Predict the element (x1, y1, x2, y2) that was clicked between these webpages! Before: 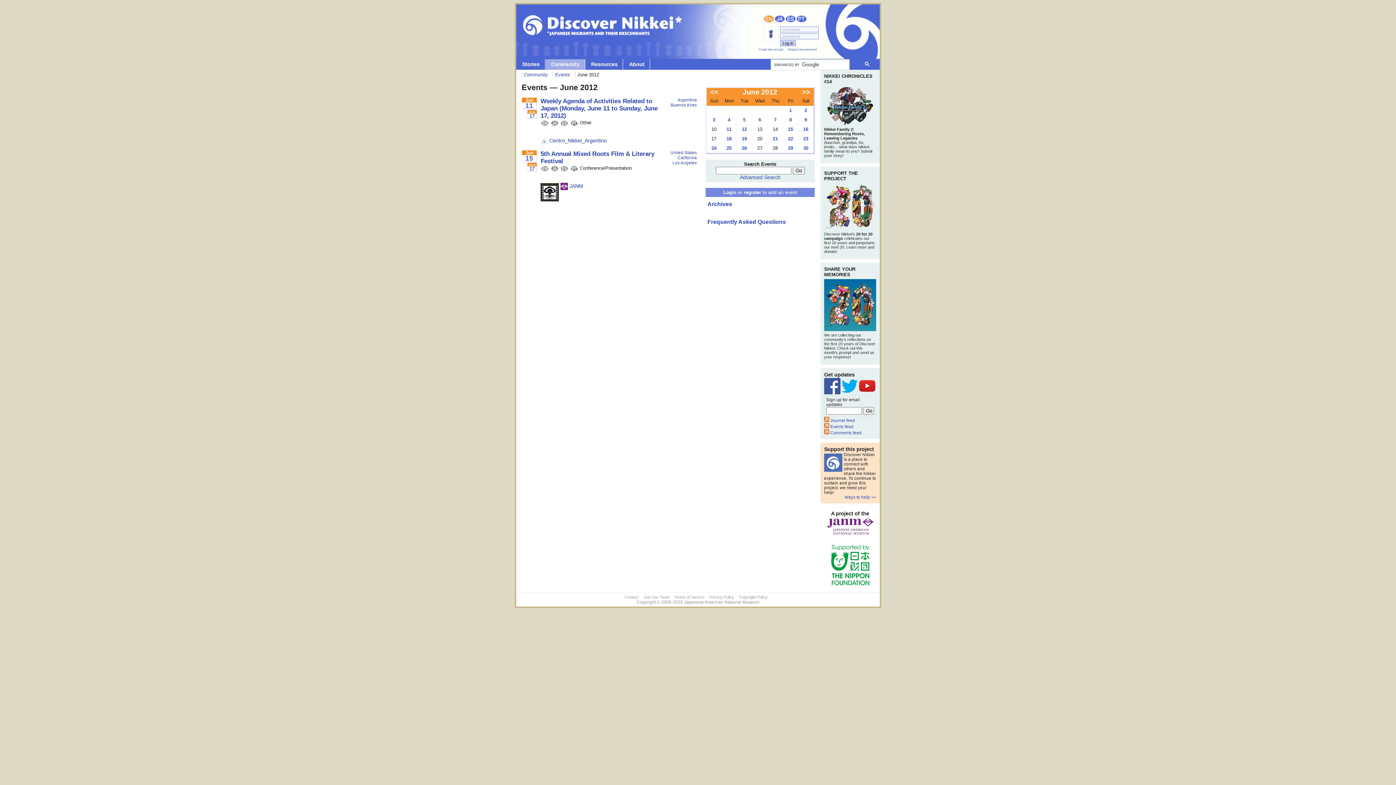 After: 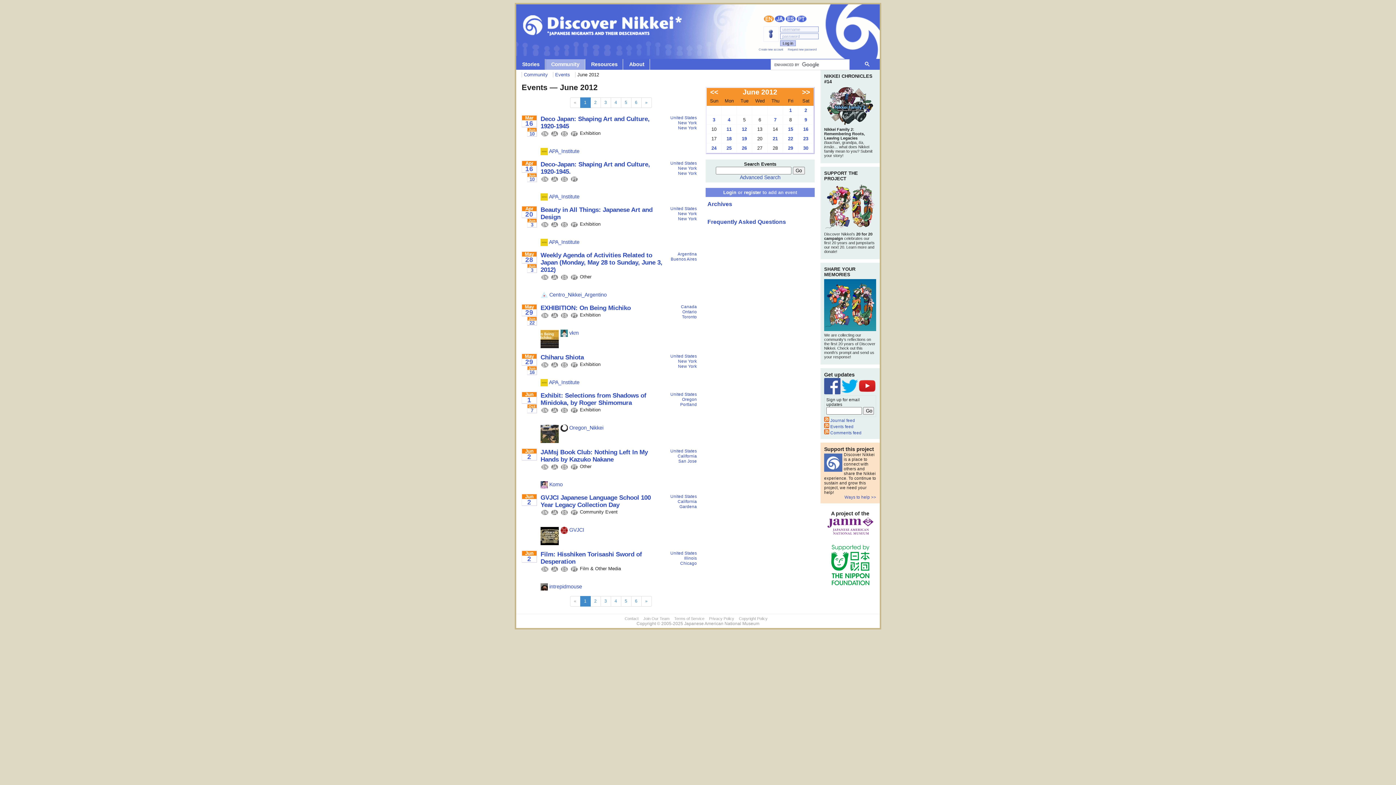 Action: bbox: (721, 88, 798, 96) label: June 2012